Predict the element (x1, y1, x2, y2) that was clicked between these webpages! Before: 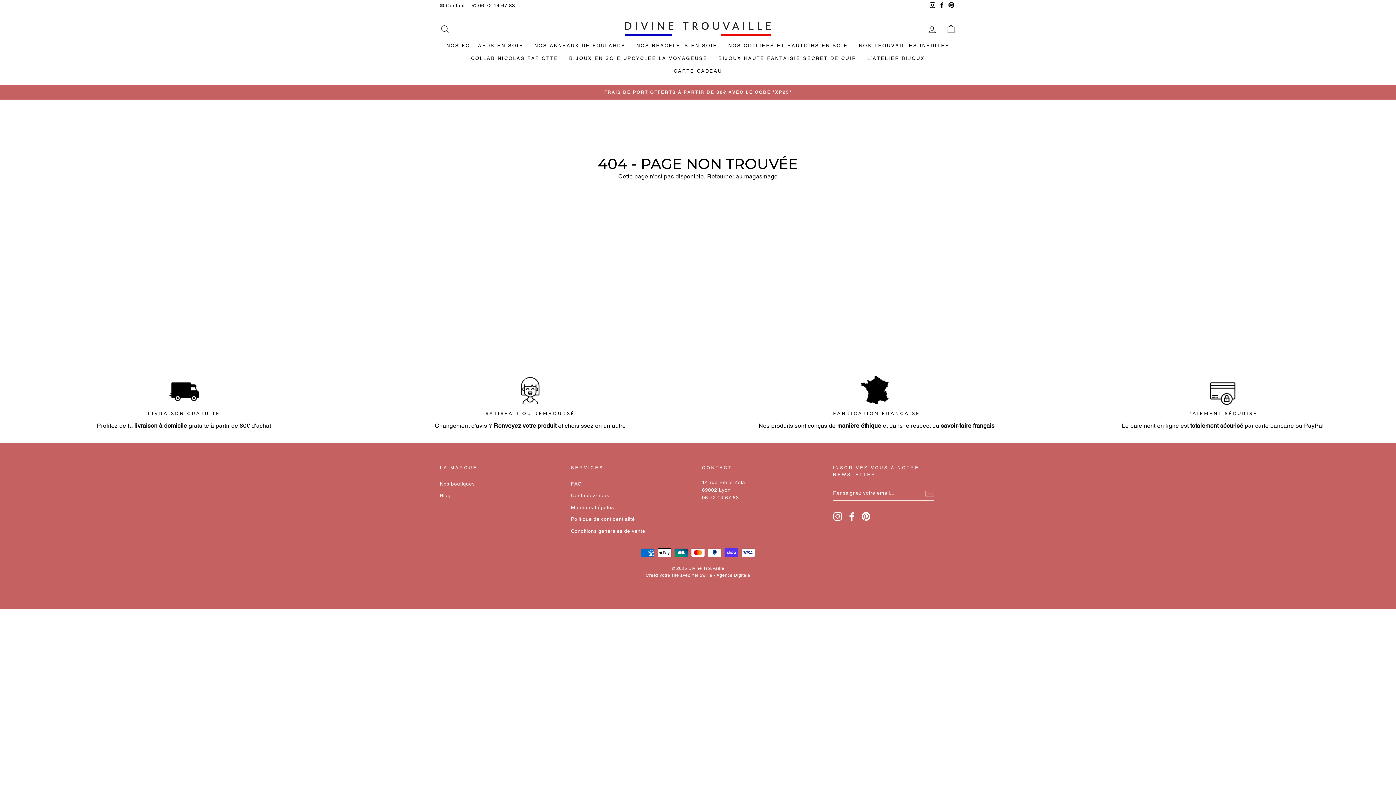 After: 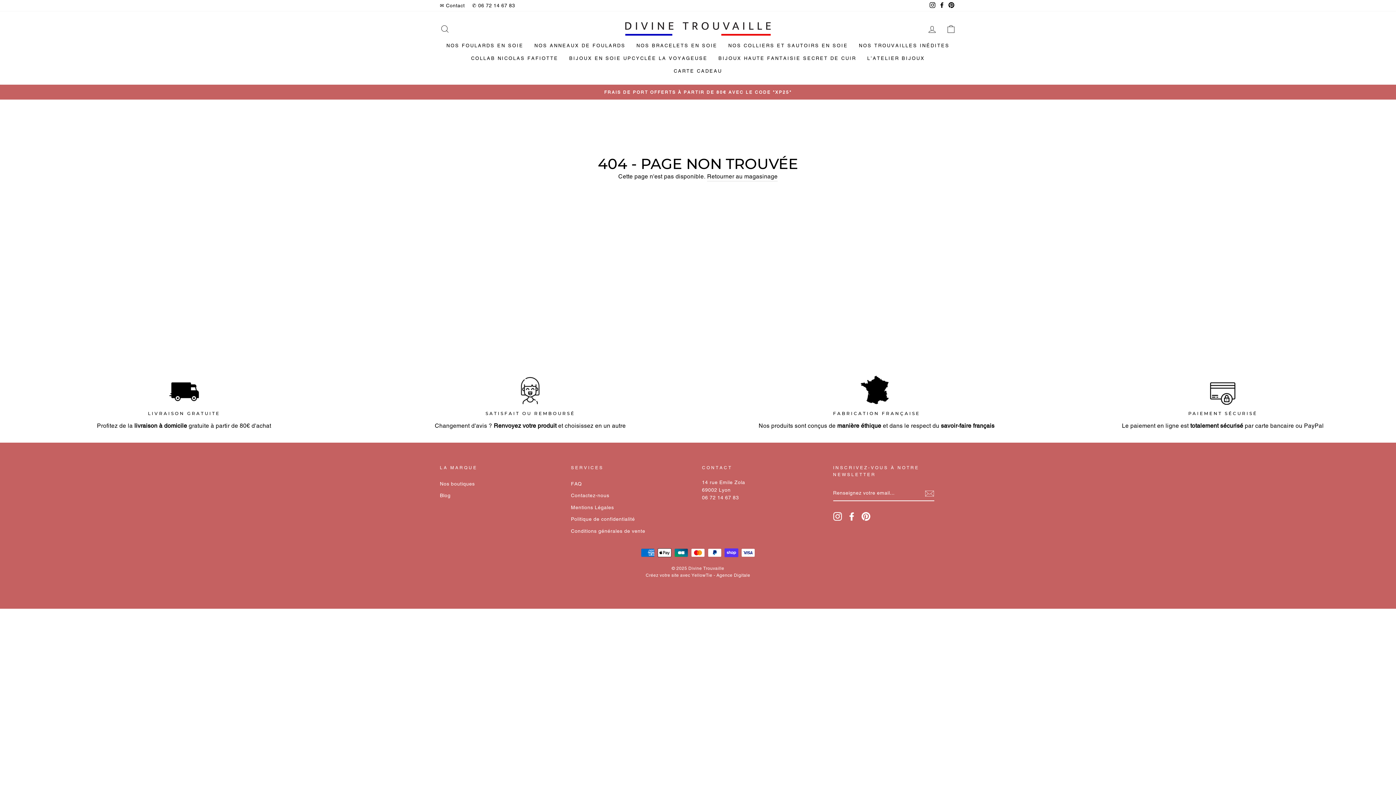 Action: bbox: (937, 0, 946, 11) label: Facebook